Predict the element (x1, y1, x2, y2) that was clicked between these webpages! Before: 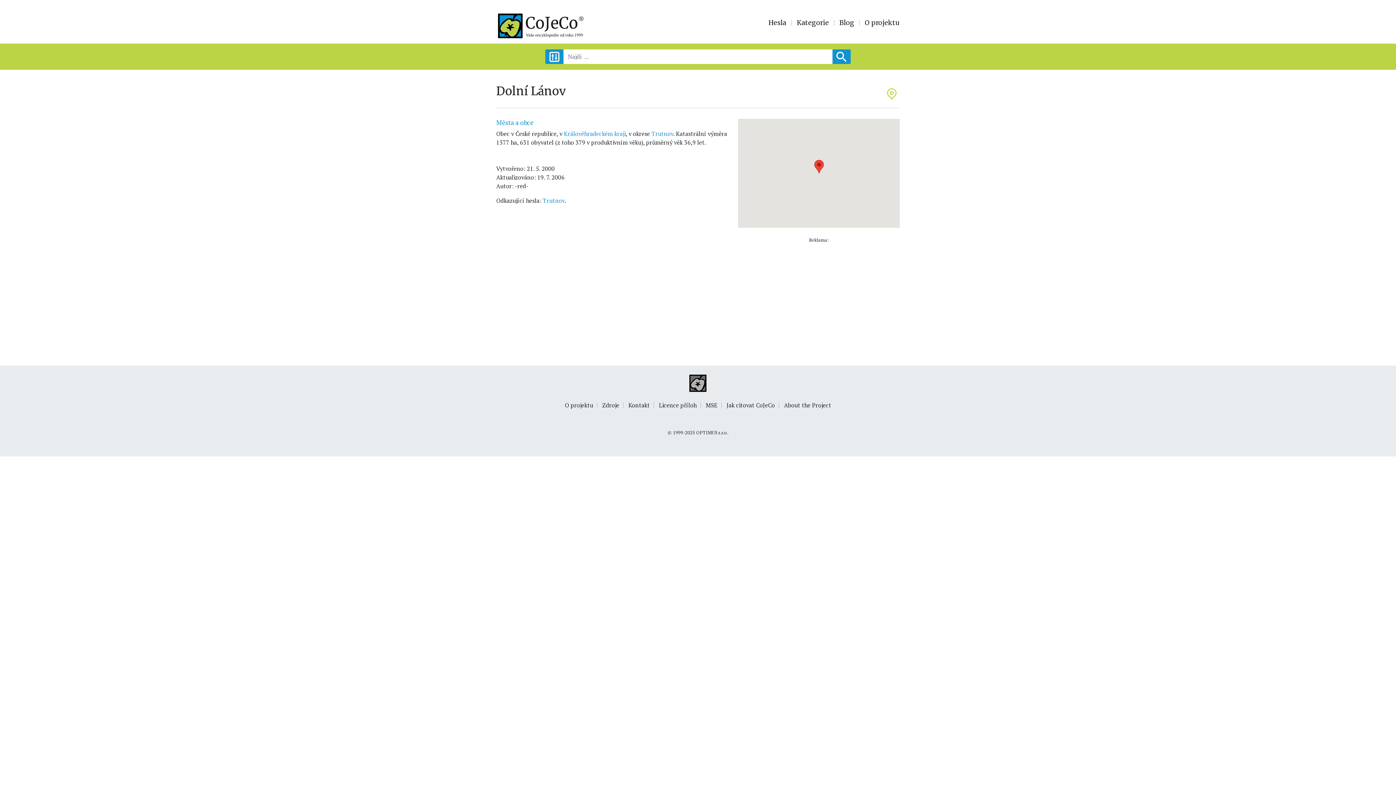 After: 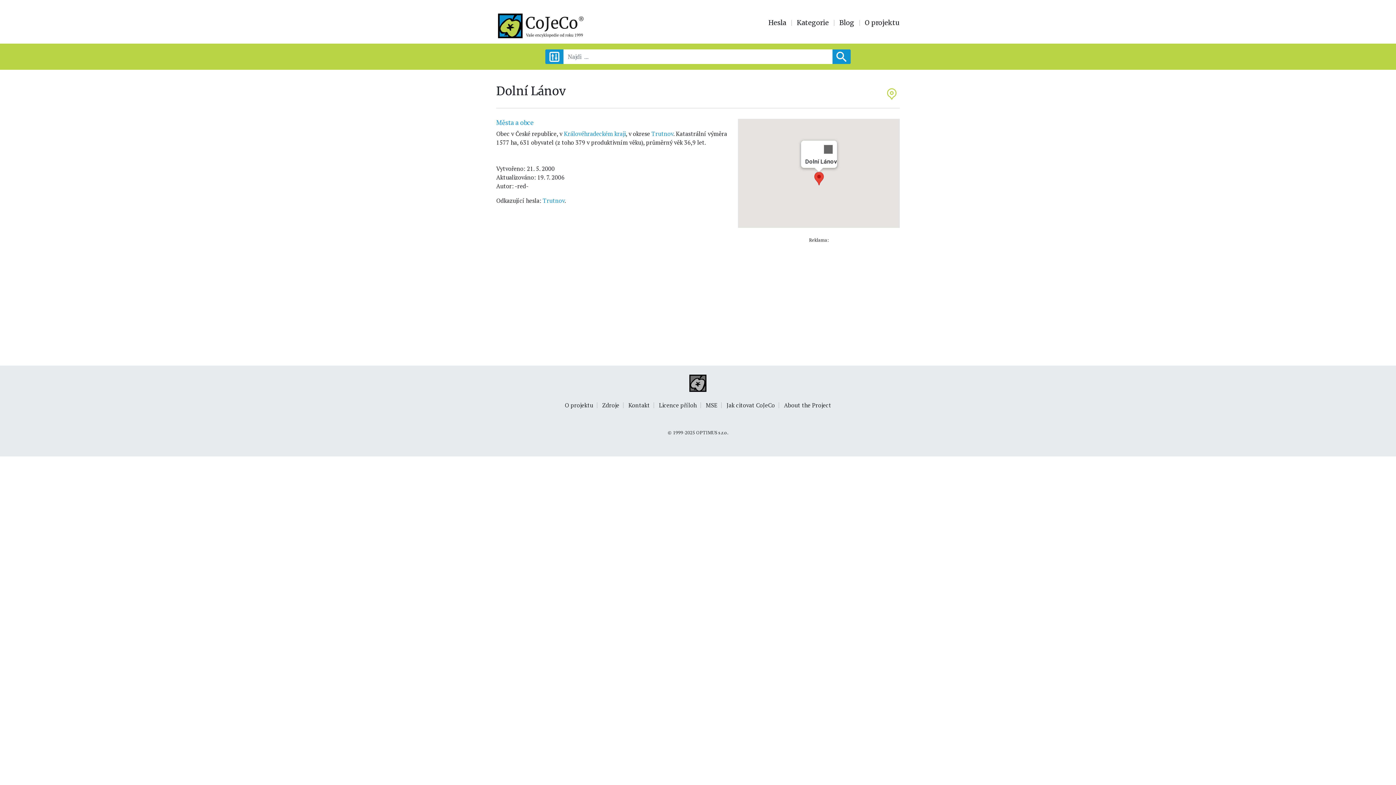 Action: bbox: (814, 160, 823, 173)